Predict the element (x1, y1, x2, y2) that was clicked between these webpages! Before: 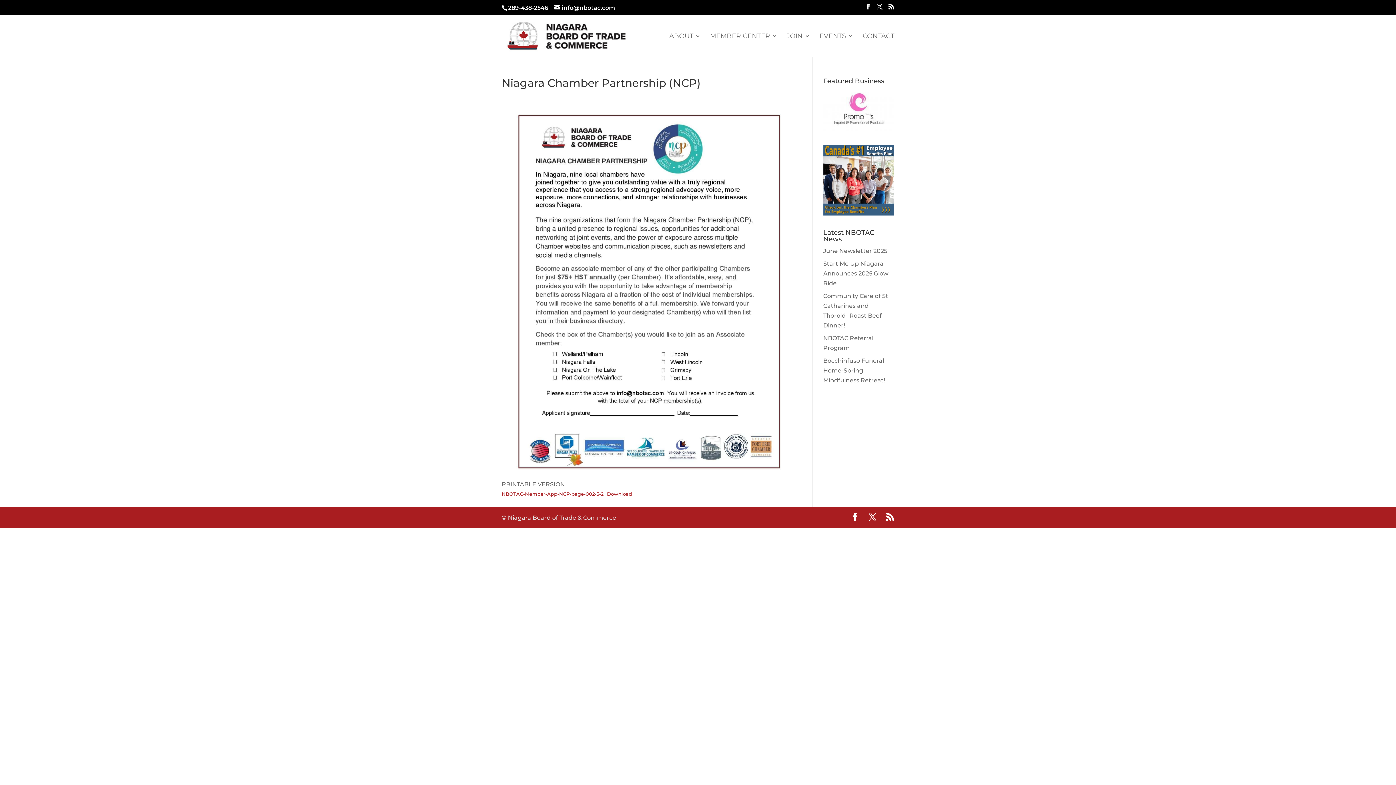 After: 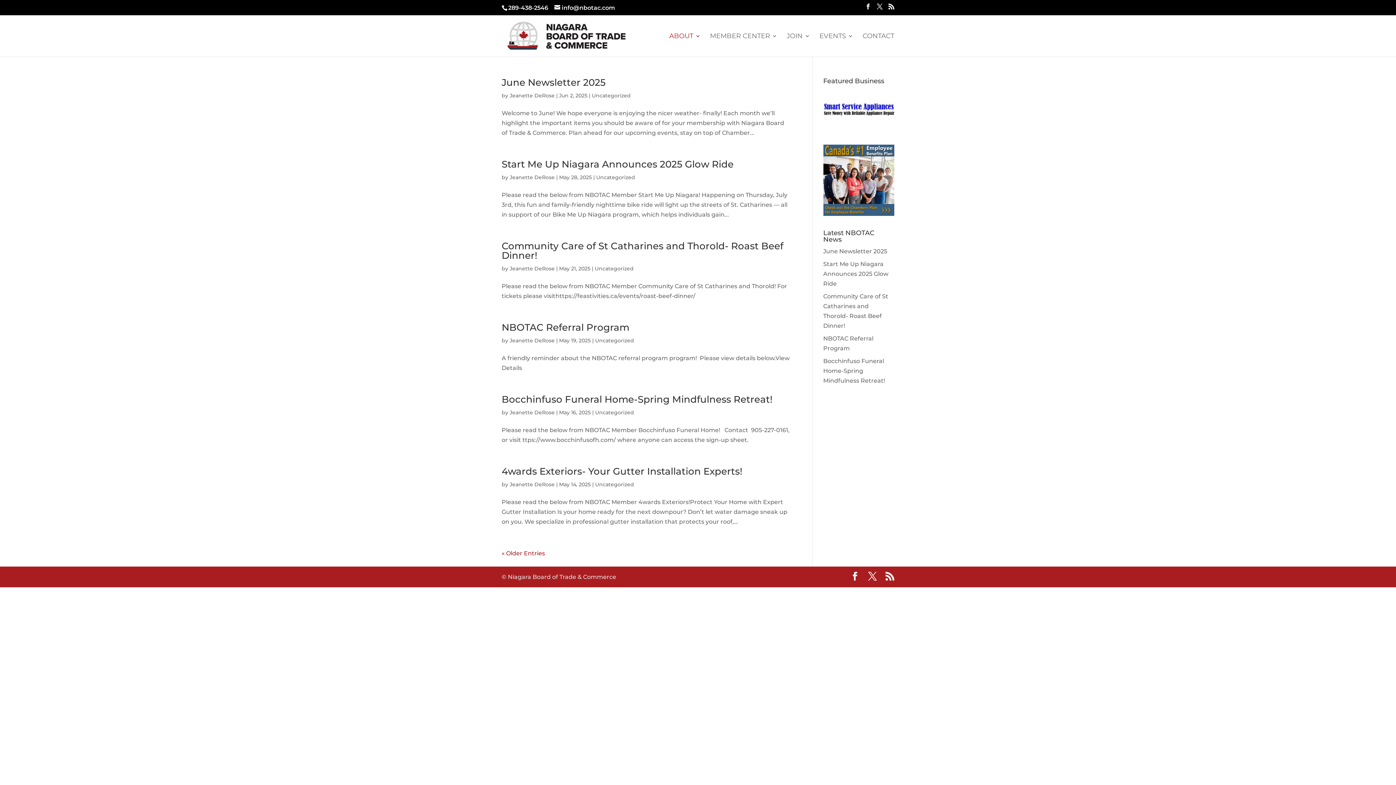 Action: bbox: (885, 513, 894, 522)